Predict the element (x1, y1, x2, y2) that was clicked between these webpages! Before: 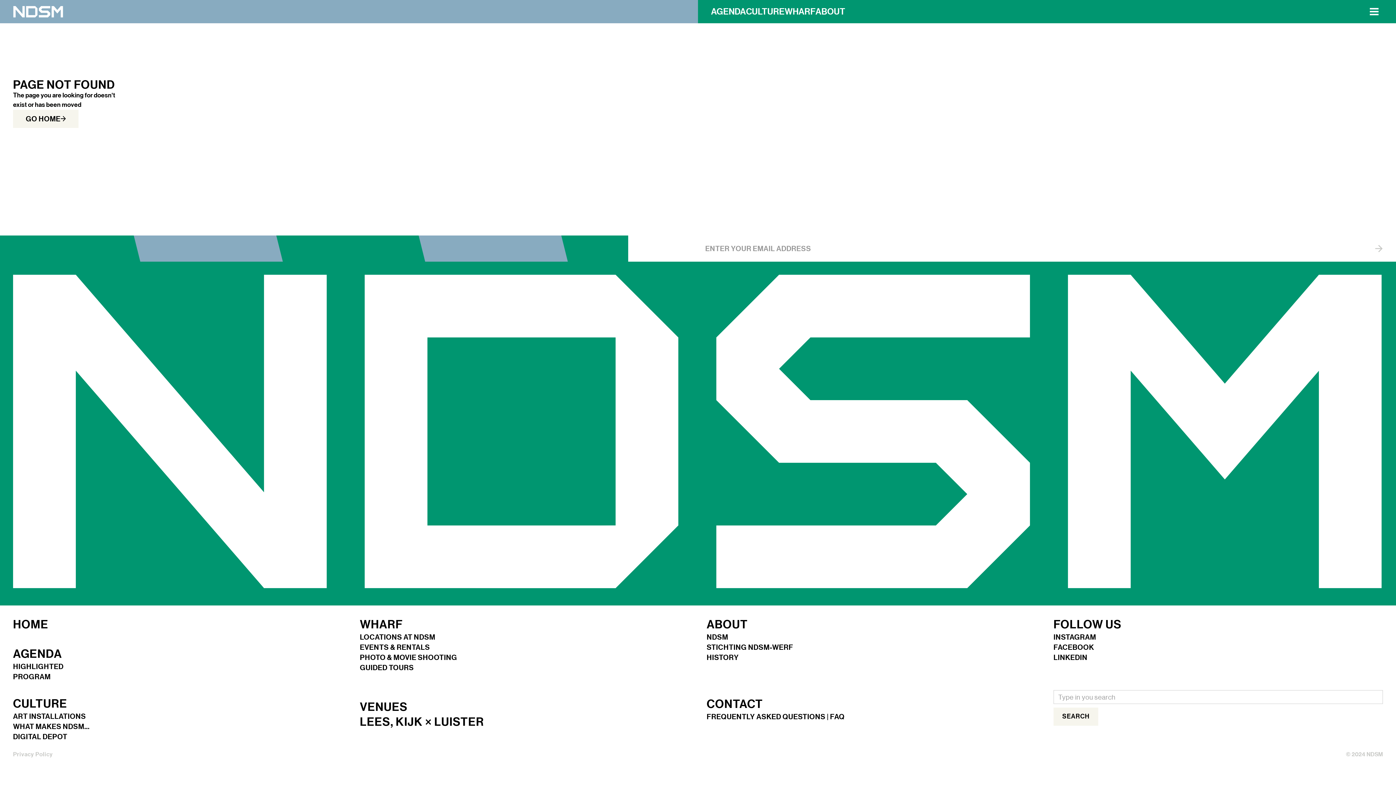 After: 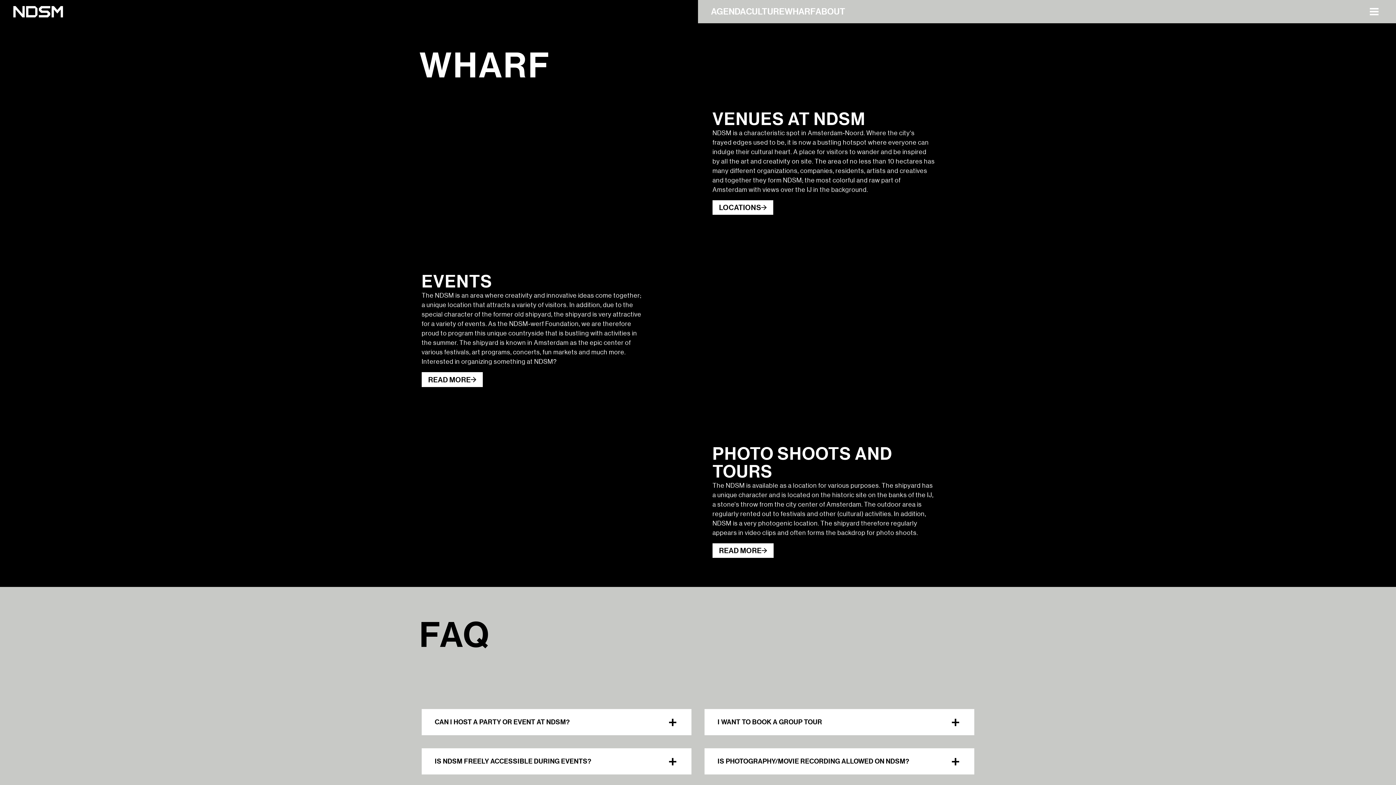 Action: bbox: (360, 619, 403, 633) label: WHARF